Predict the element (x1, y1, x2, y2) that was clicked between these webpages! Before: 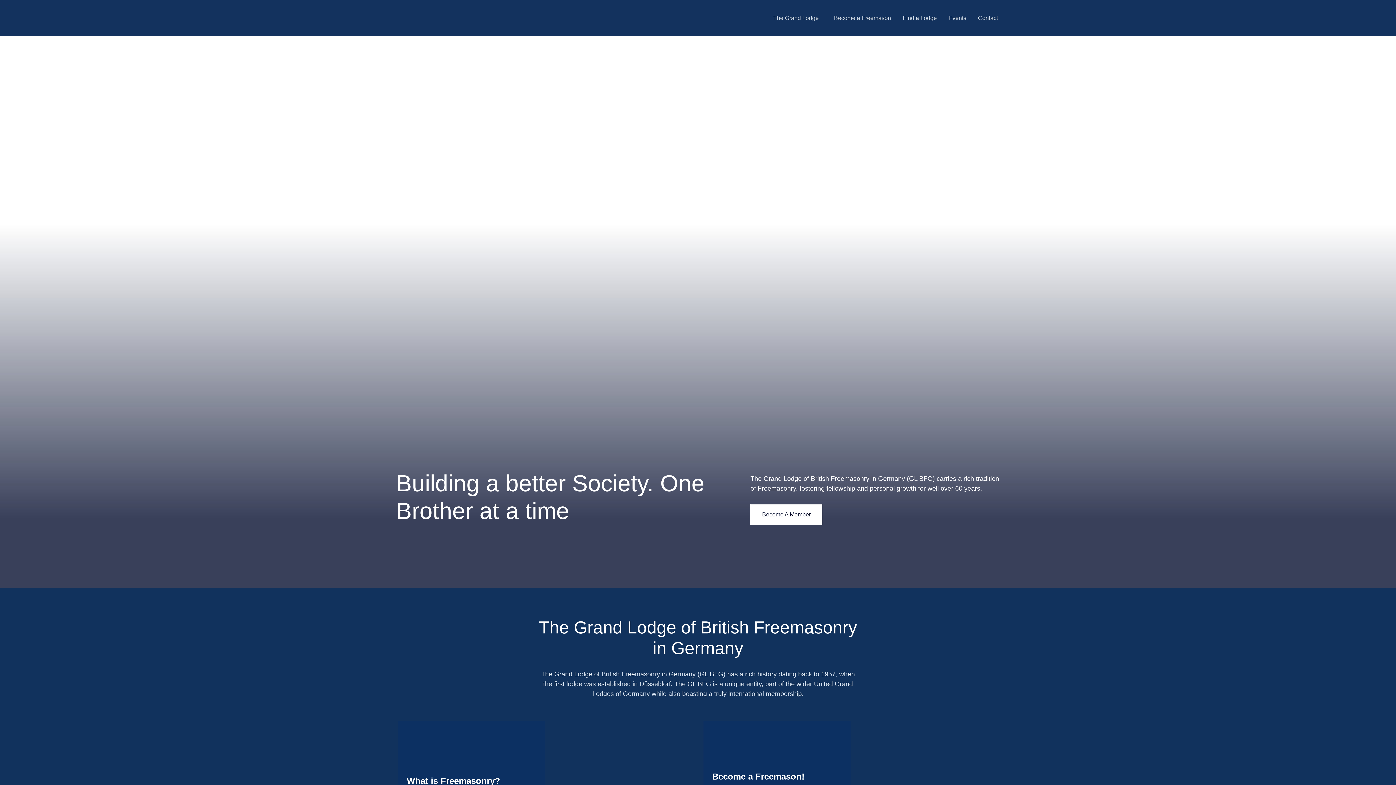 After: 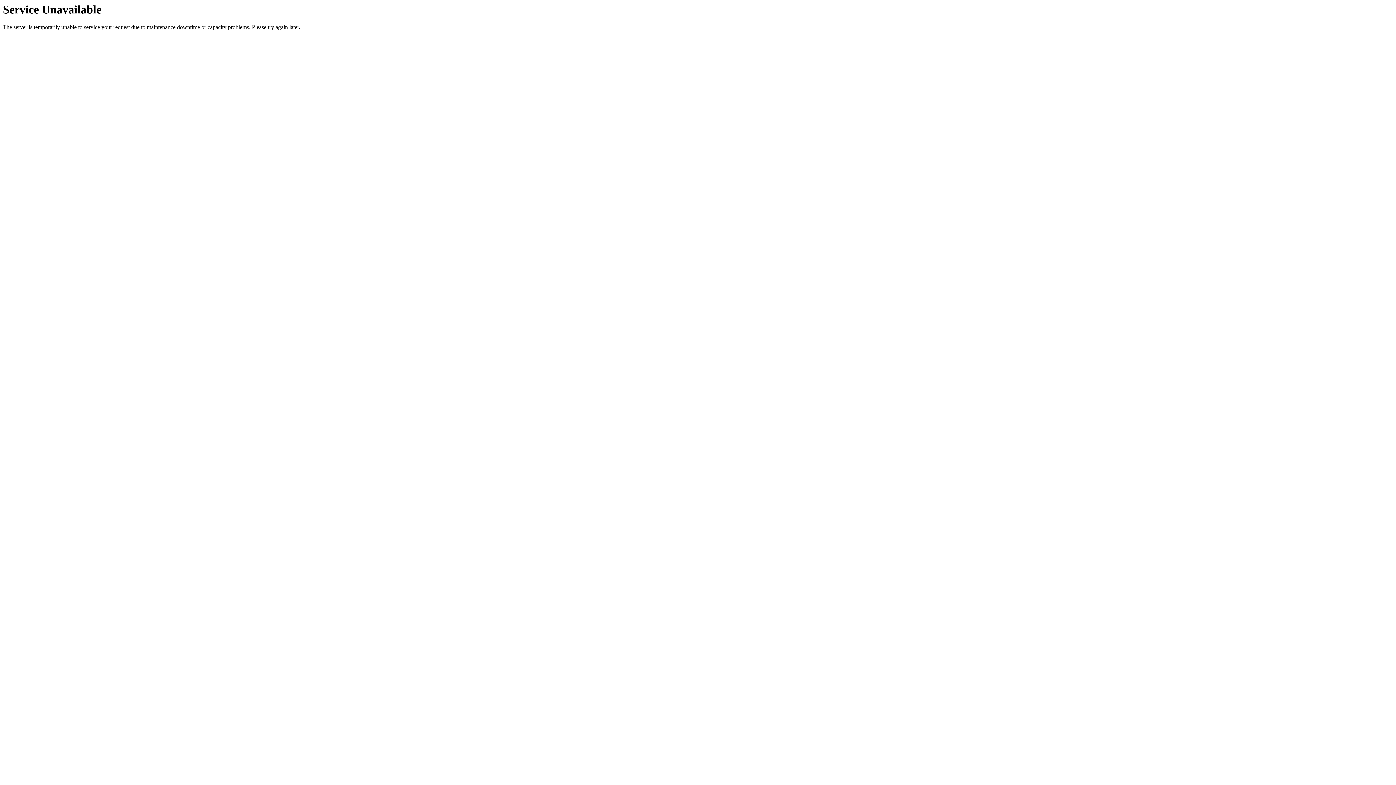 Action: label: Find a Lodge bbox: (901, 0, 938, 36)